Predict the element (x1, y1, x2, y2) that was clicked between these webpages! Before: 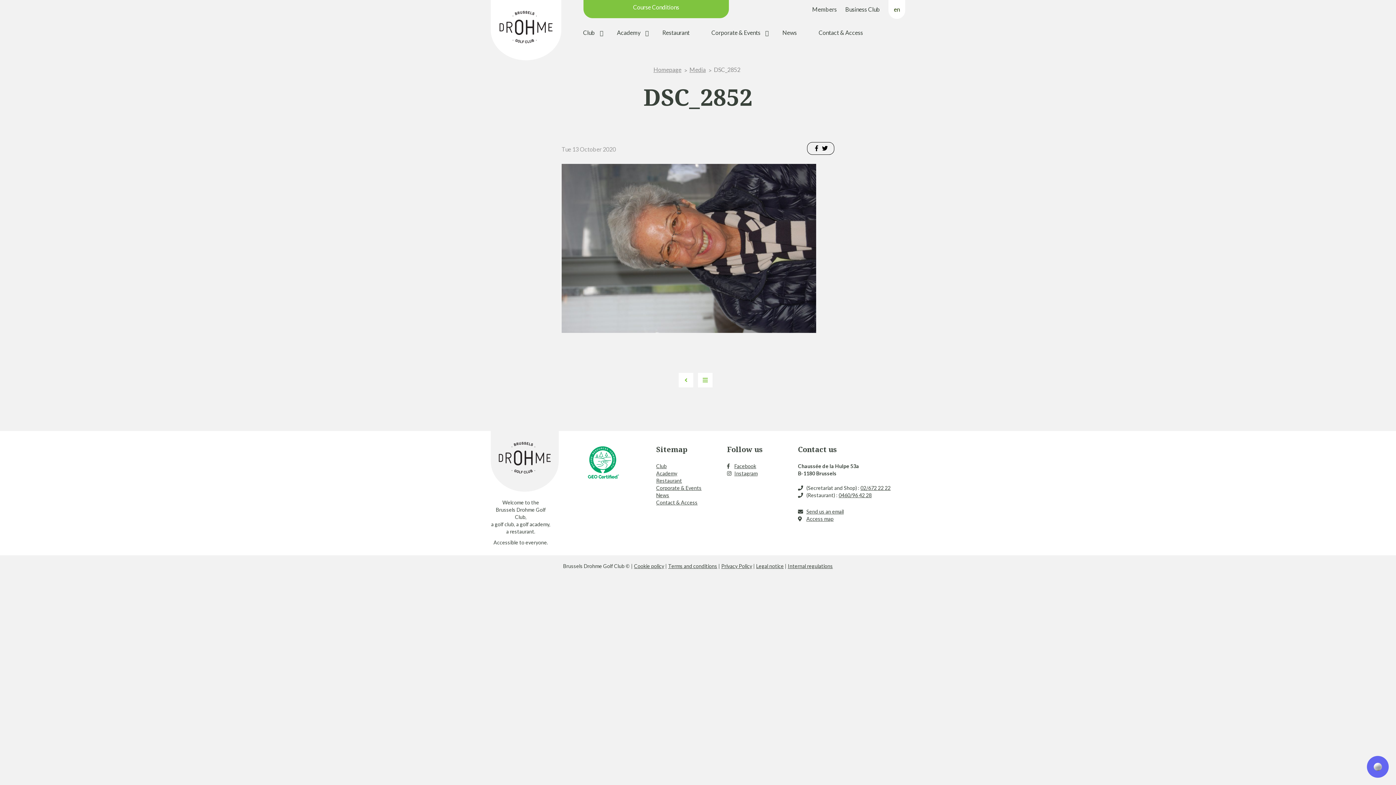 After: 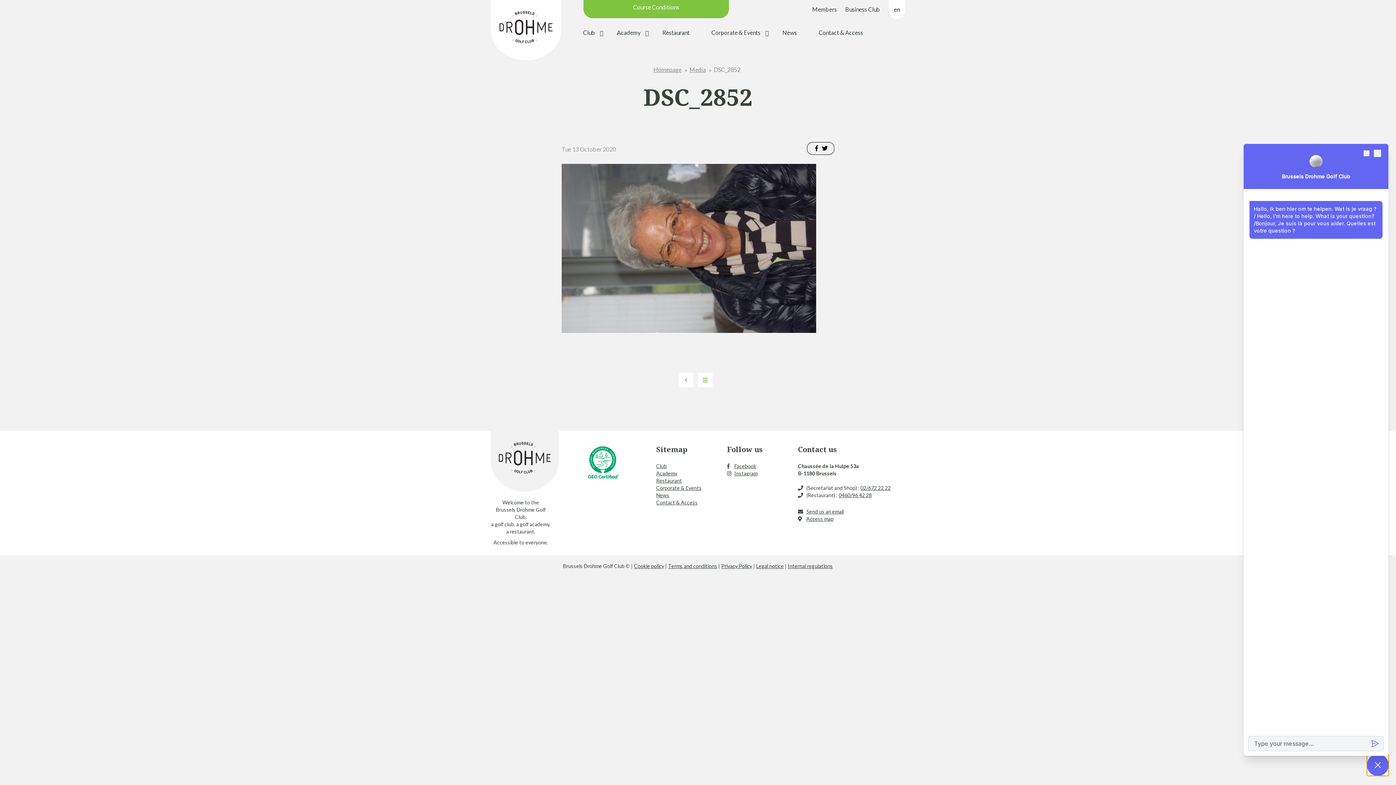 Action: bbox: (1367, 756, 1389, 778)